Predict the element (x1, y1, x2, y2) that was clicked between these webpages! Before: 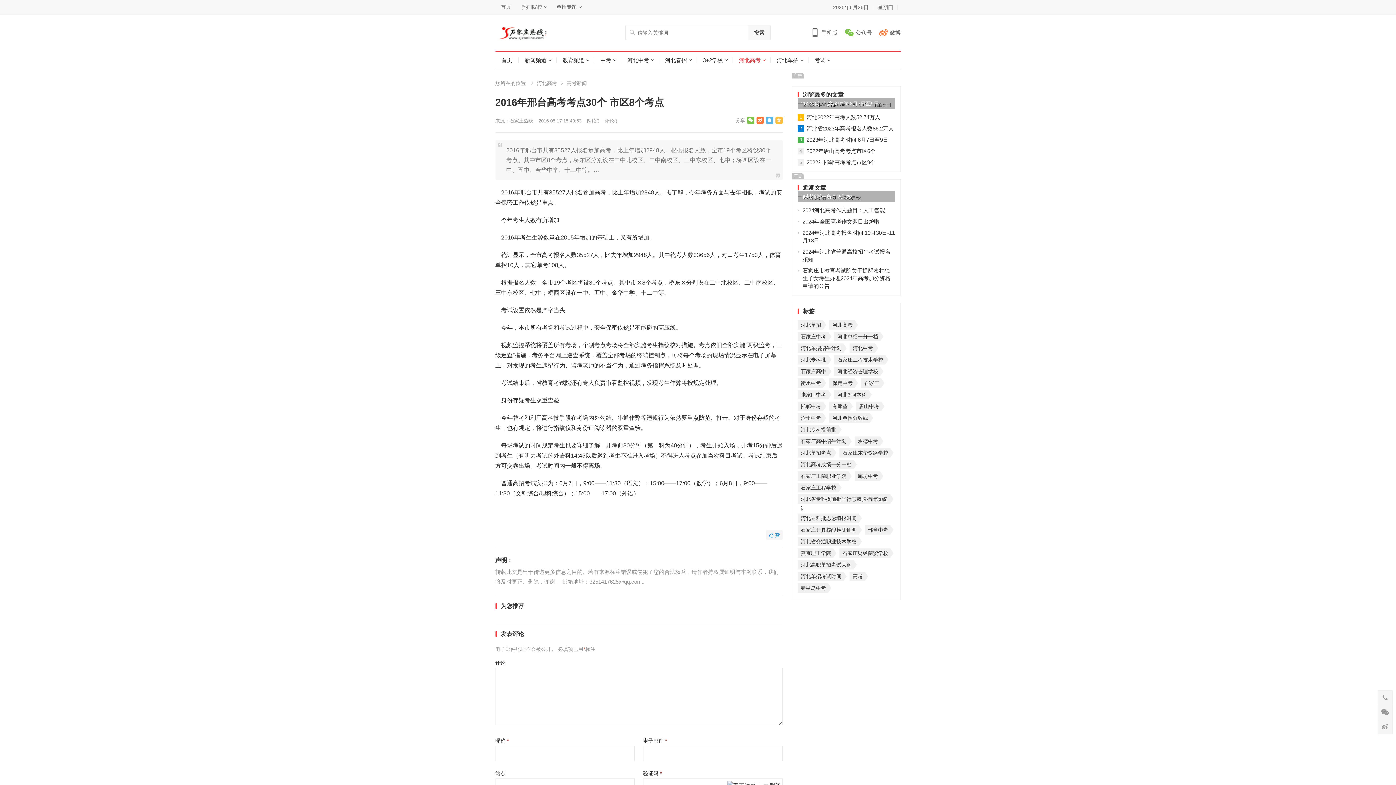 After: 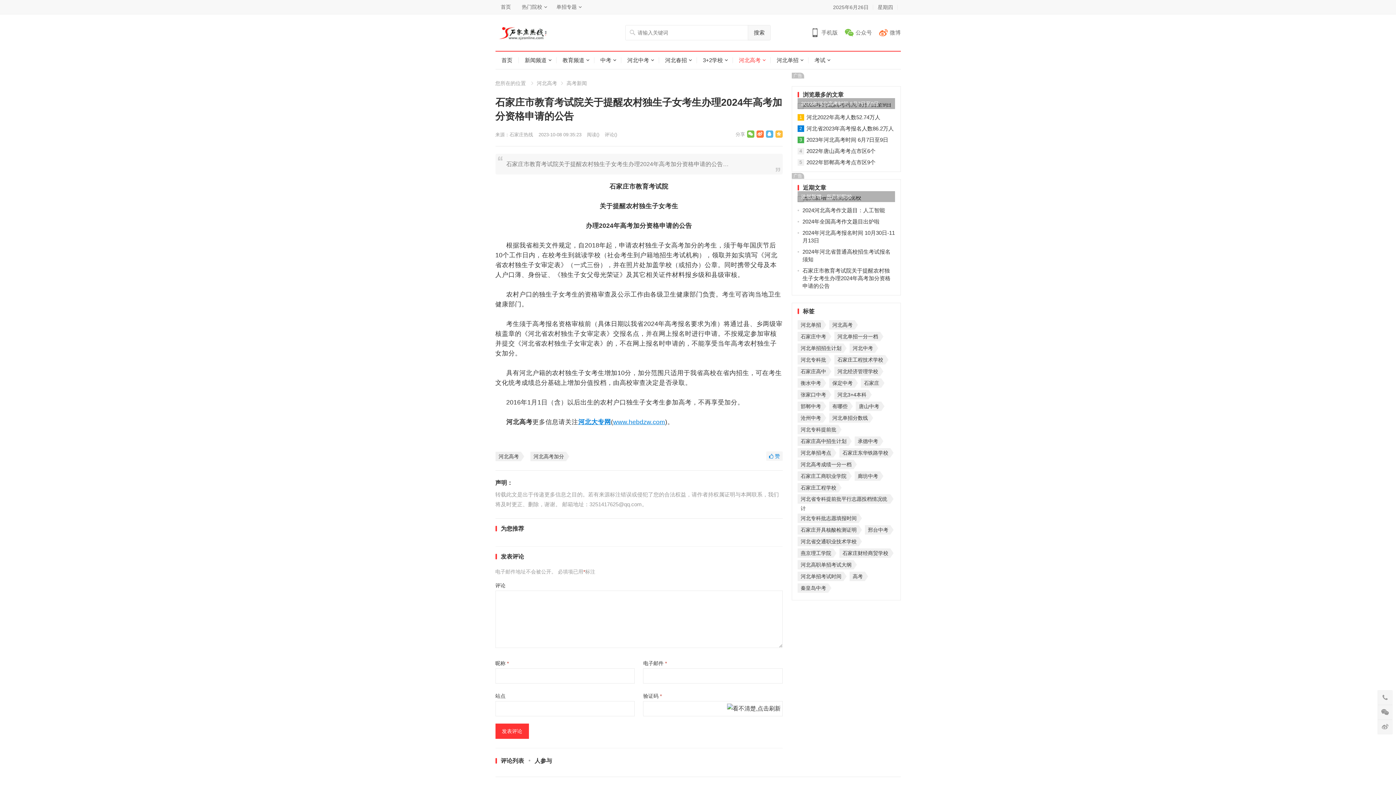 Action: bbox: (802, 267, 890, 289) label: 石家庄市教育考试院关于提醒农村独生子女考生办理2024年高考加分资格申请的公告